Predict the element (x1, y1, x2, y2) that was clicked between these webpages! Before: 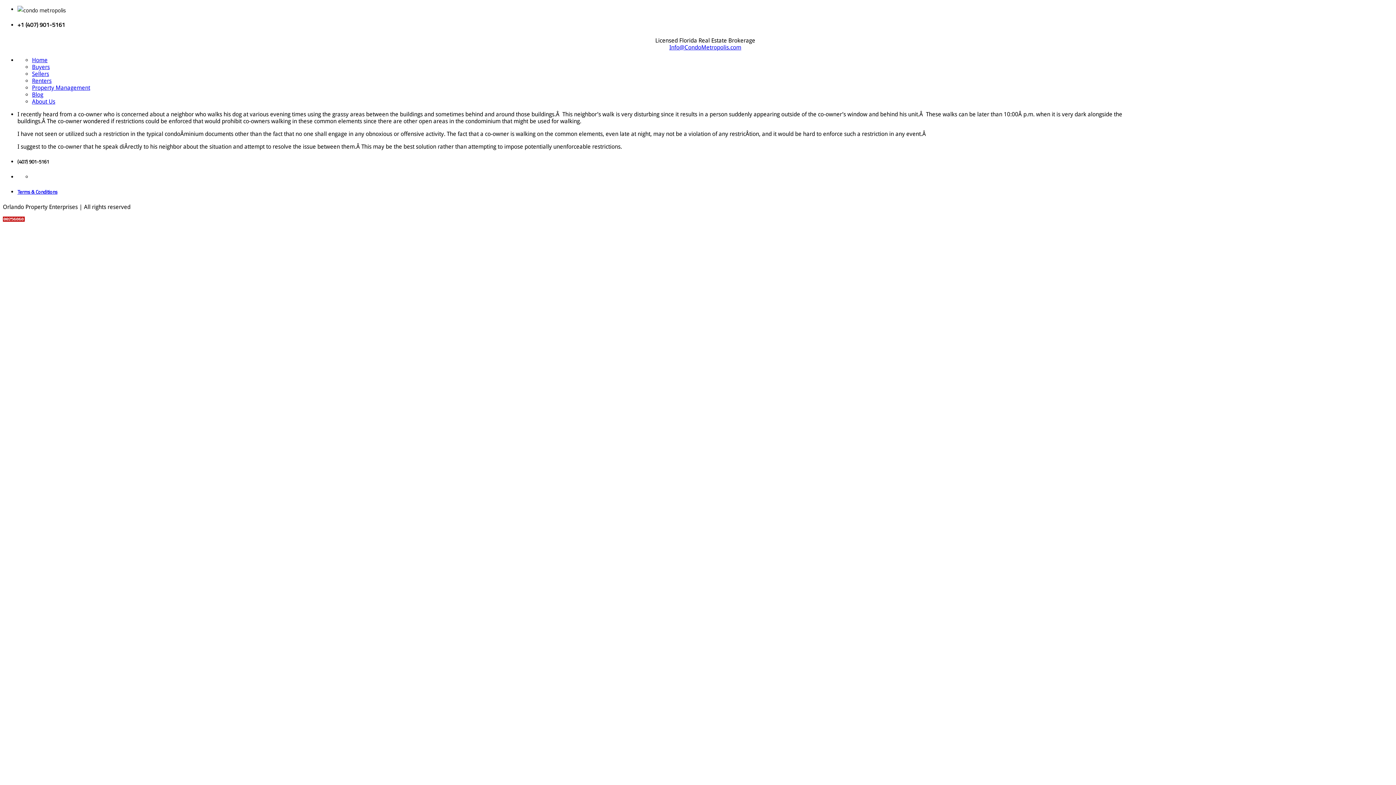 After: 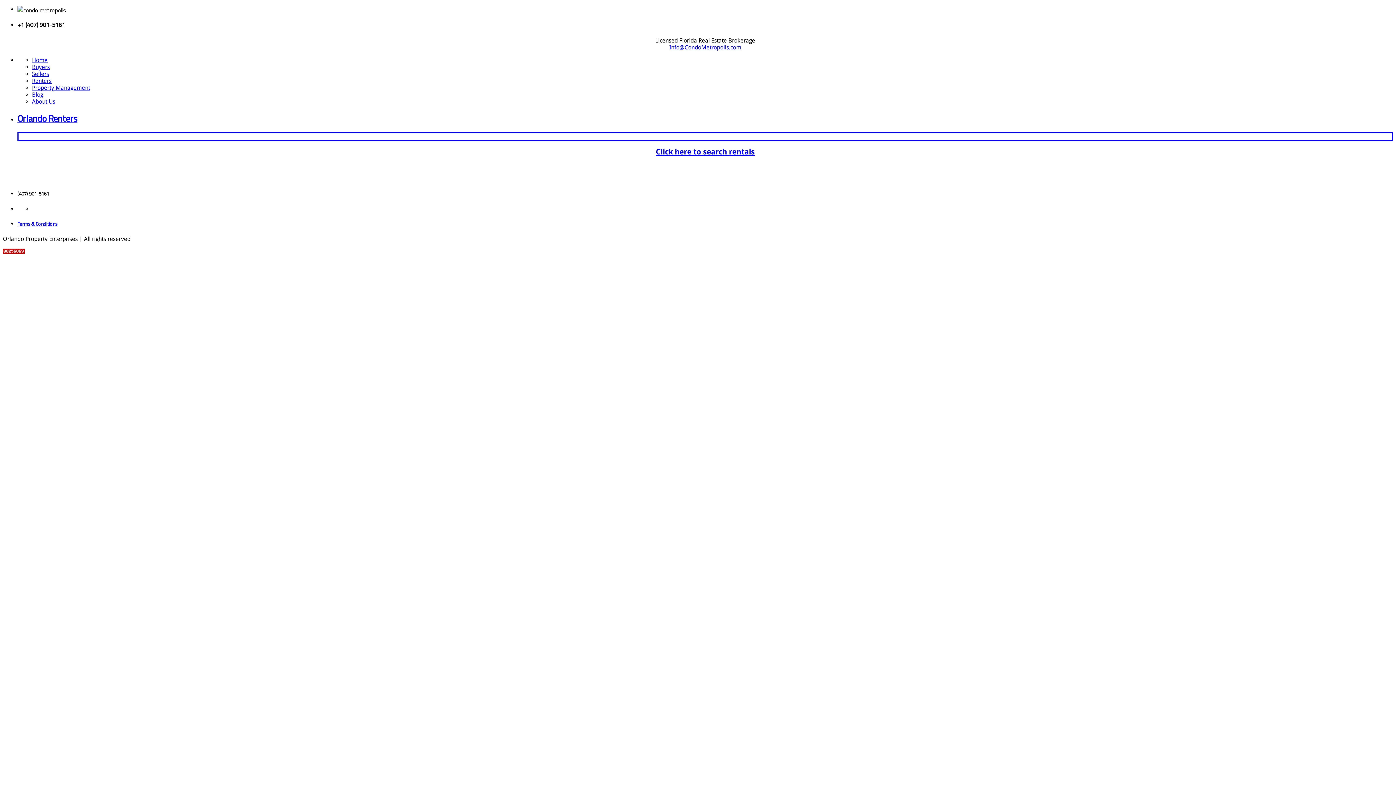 Action: bbox: (32, 77, 1393, 84) label: Renters